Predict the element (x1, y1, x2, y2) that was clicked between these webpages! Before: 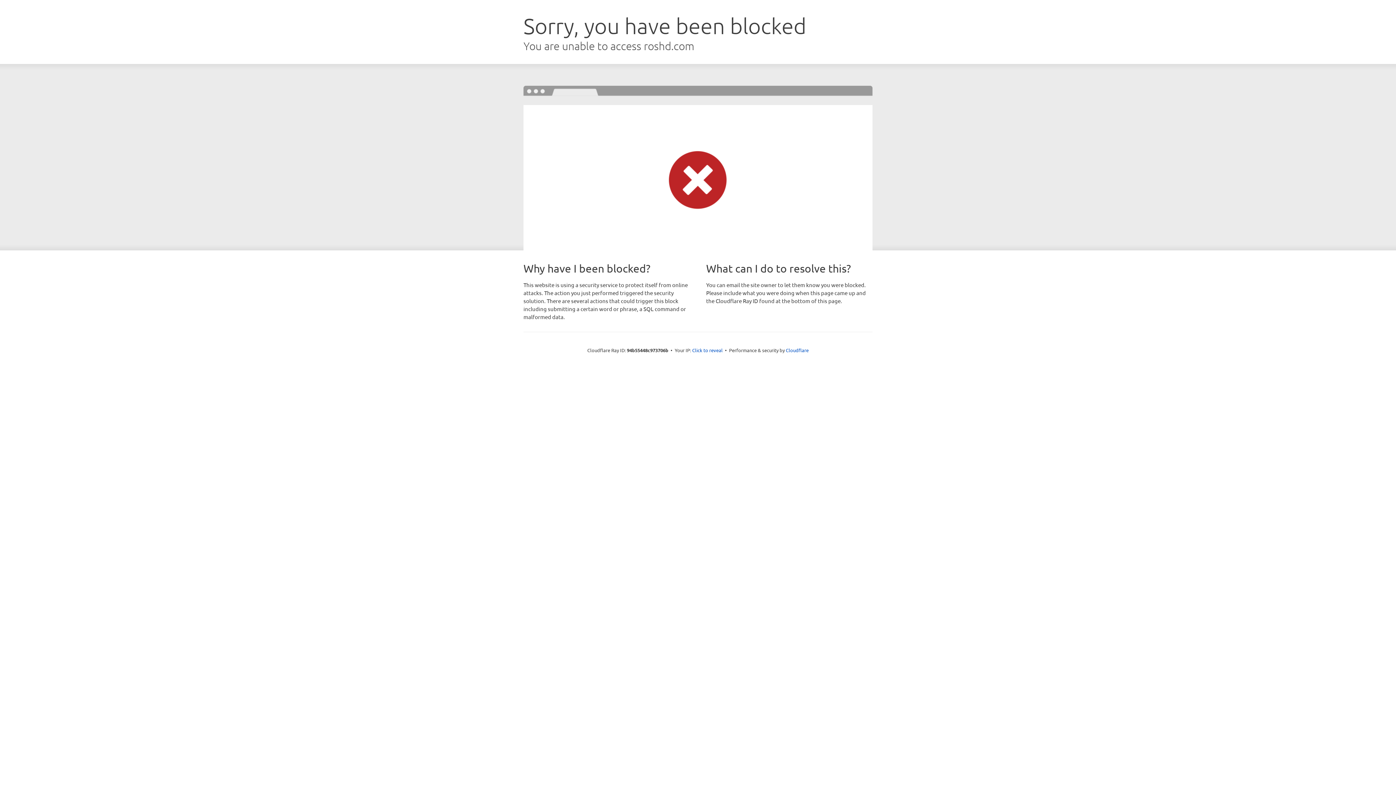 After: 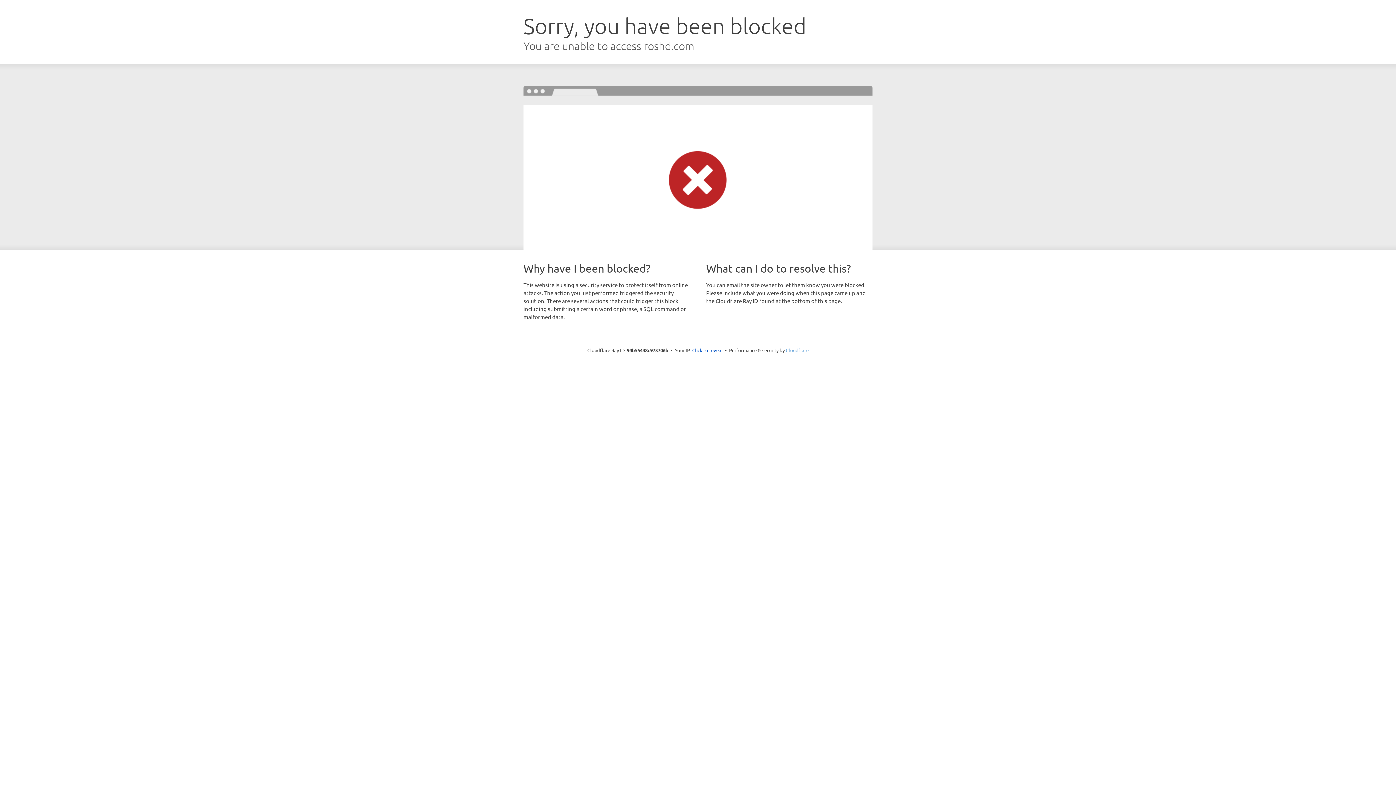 Action: label: Cloudflare bbox: (786, 347, 808, 353)